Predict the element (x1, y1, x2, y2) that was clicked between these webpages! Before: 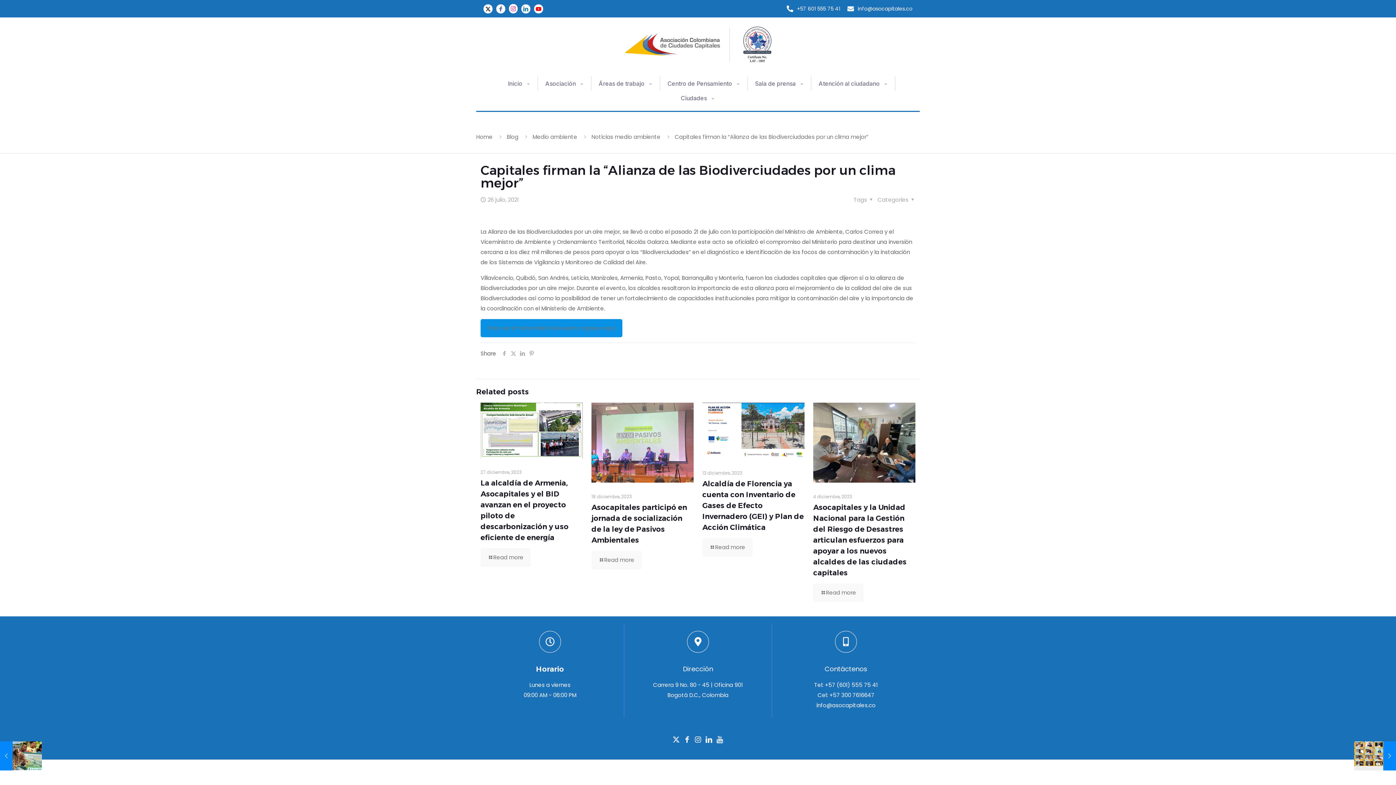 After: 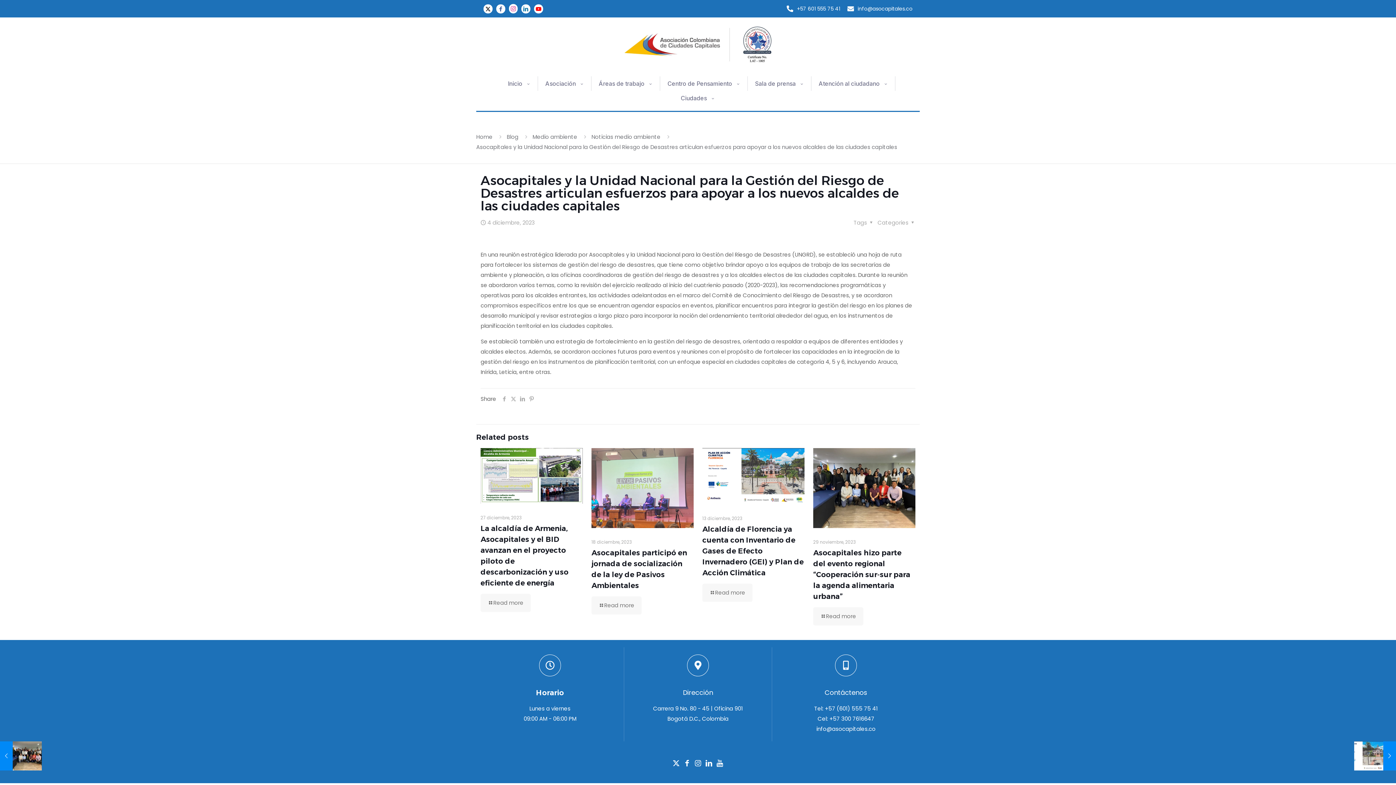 Action: bbox: (813, 583, 863, 602) label: Read more